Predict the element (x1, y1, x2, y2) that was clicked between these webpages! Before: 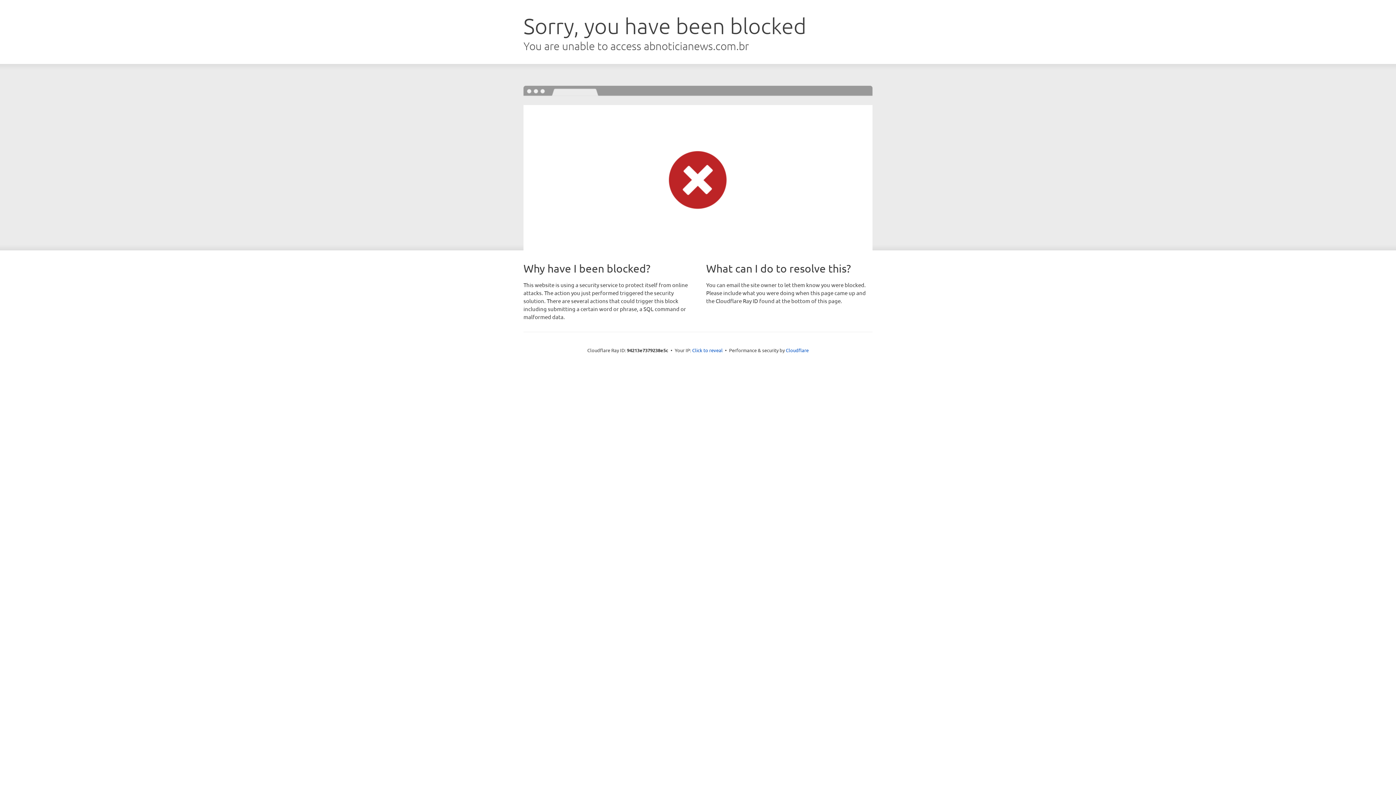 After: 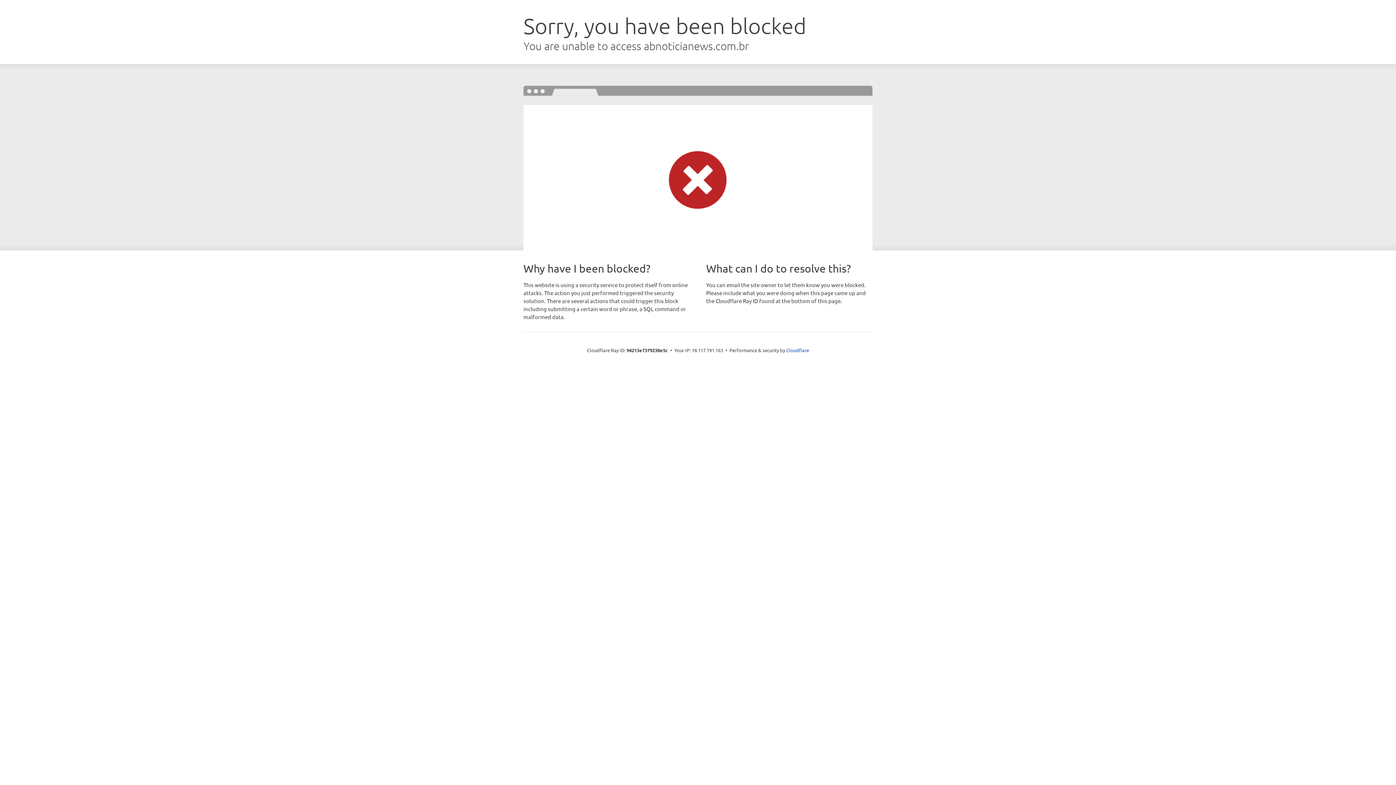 Action: label: Click to reveal bbox: (692, 346, 722, 353)